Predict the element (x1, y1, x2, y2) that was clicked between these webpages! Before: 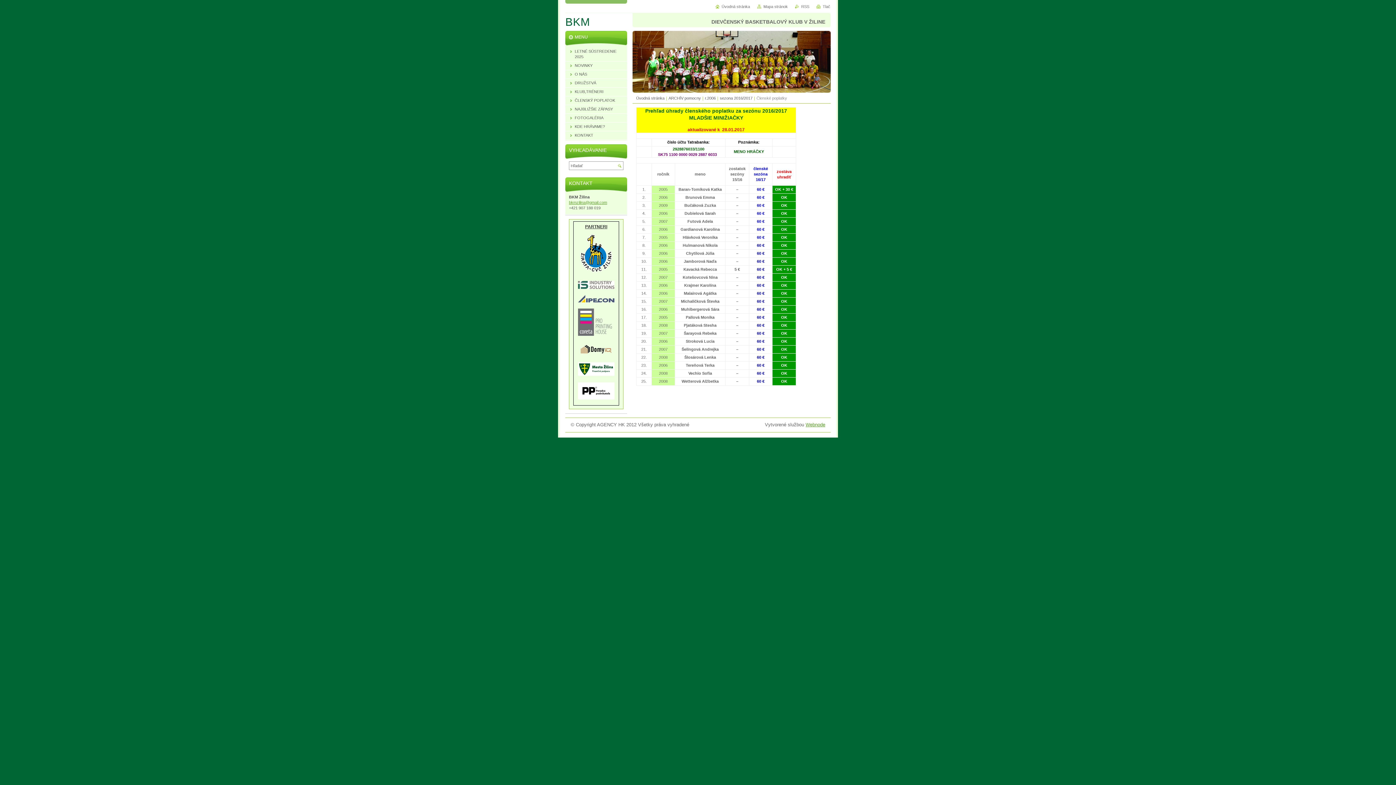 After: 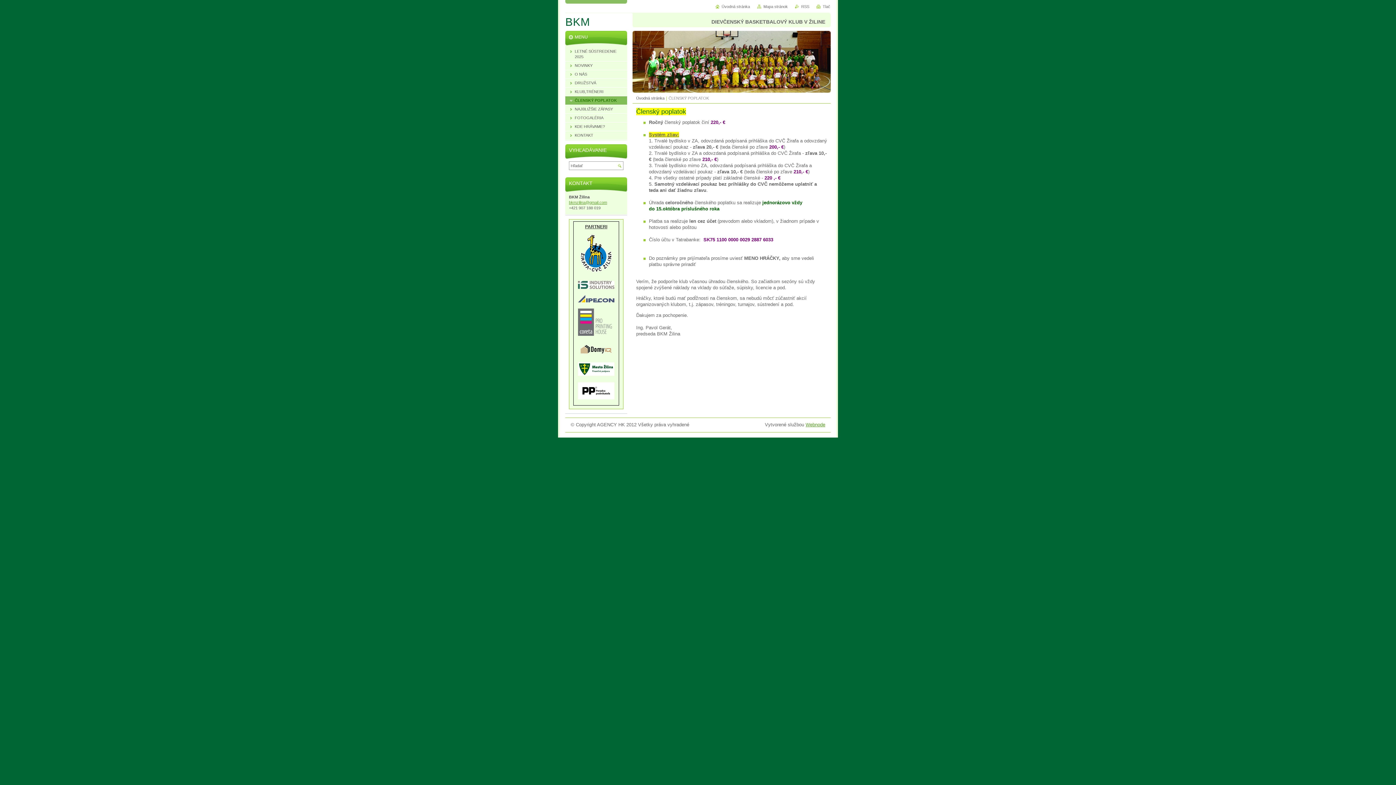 Action: bbox: (565, 96, 627, 105) label: ČLENSKÝ POPLATOK